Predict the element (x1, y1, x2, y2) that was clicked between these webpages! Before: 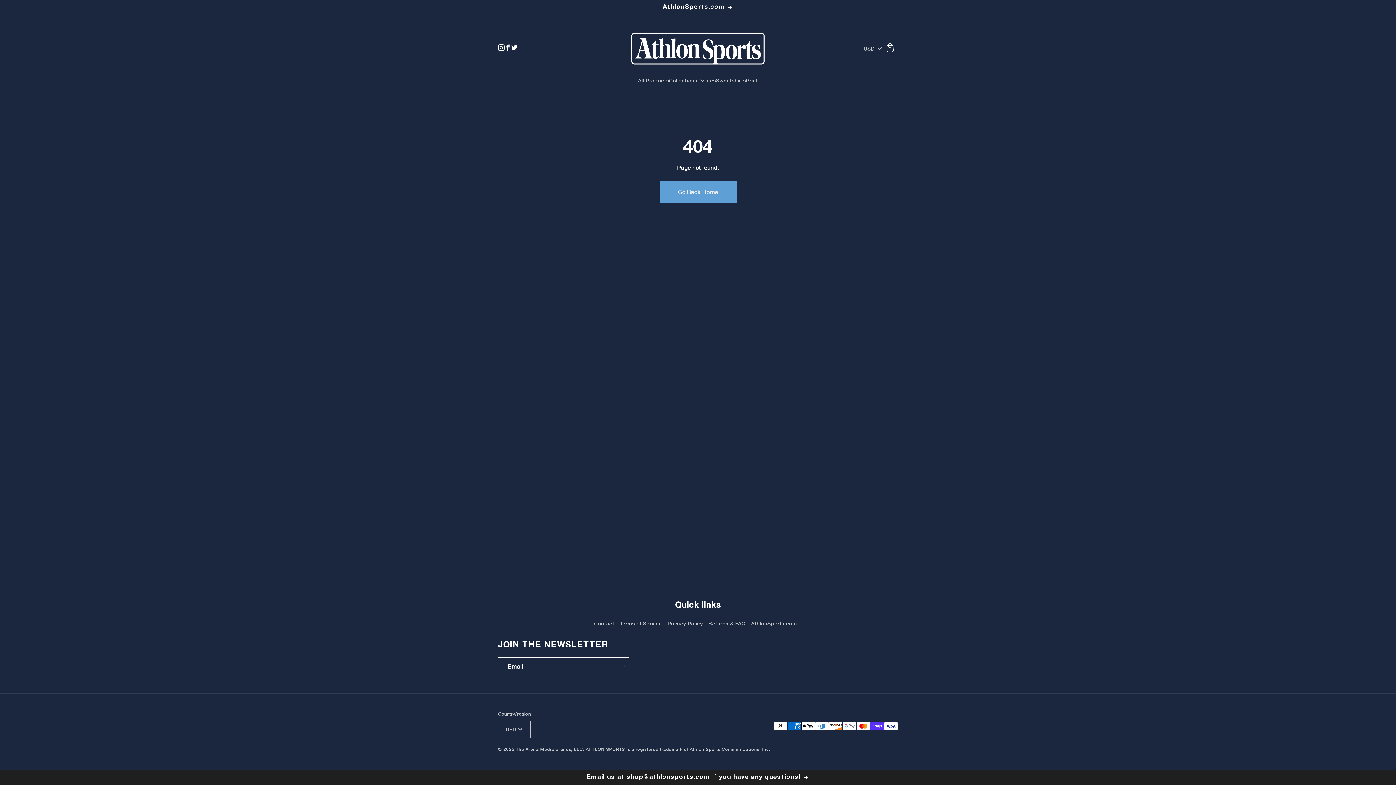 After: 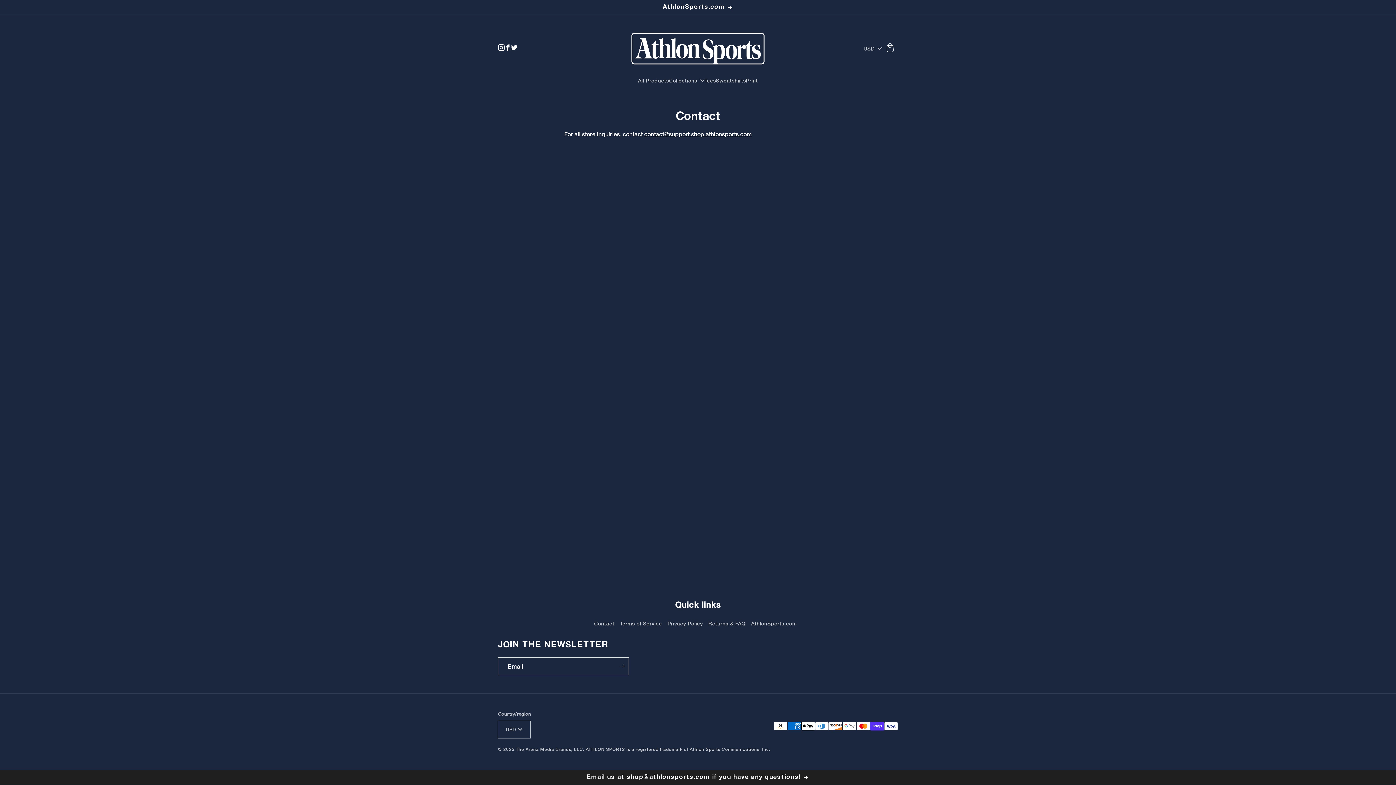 Action: bbox: (591, 618, 617, 629) label: Contact